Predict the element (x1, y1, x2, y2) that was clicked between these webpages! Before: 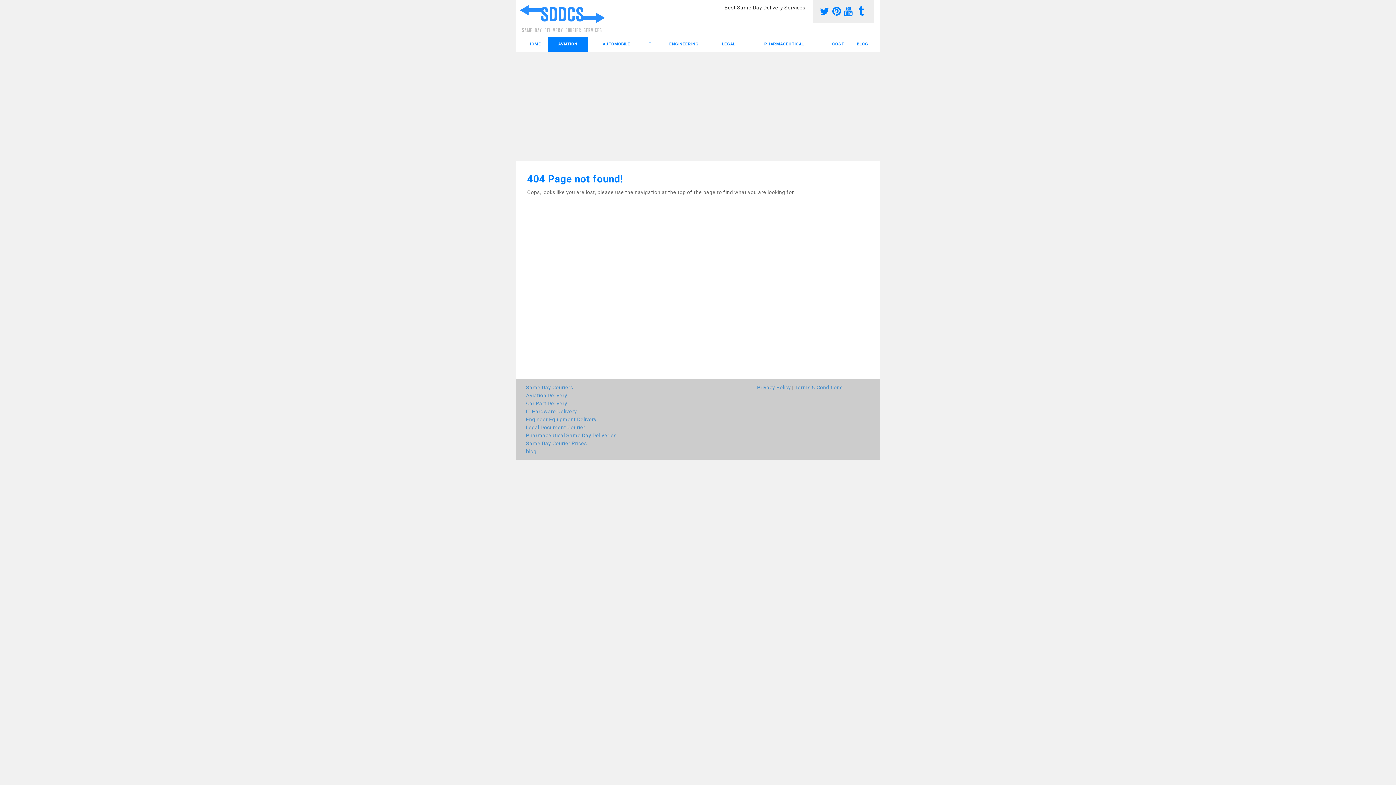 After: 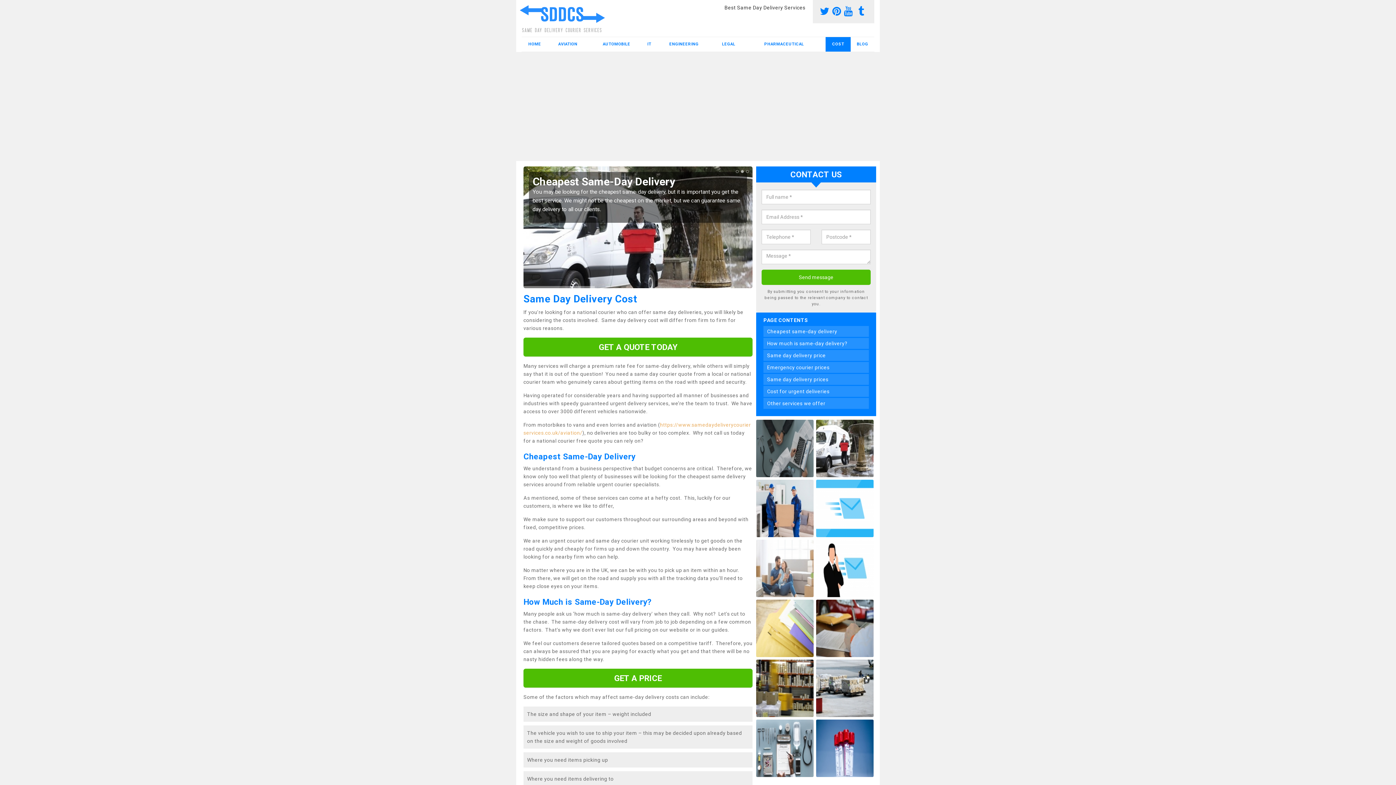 Action: label: COST bbox: (825, 37, 850, 51)